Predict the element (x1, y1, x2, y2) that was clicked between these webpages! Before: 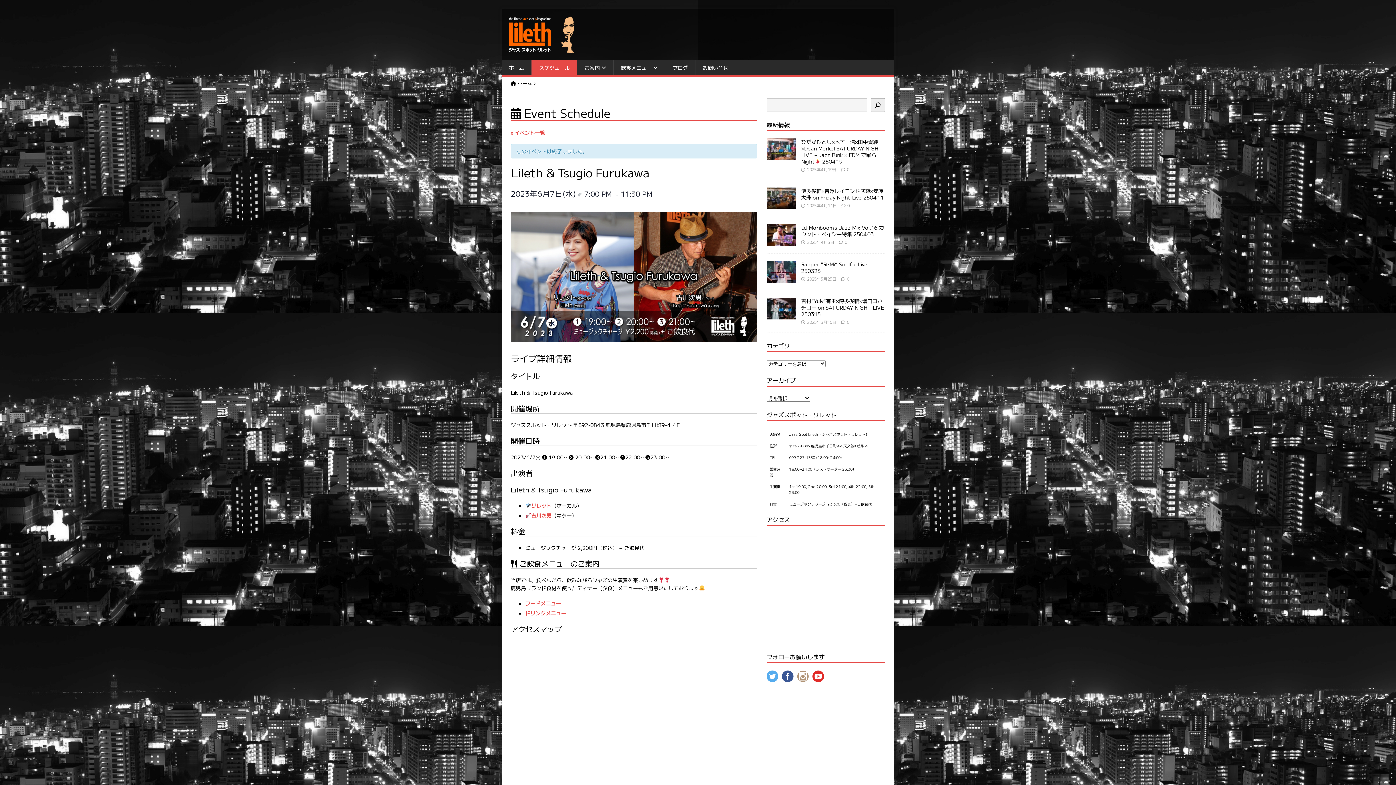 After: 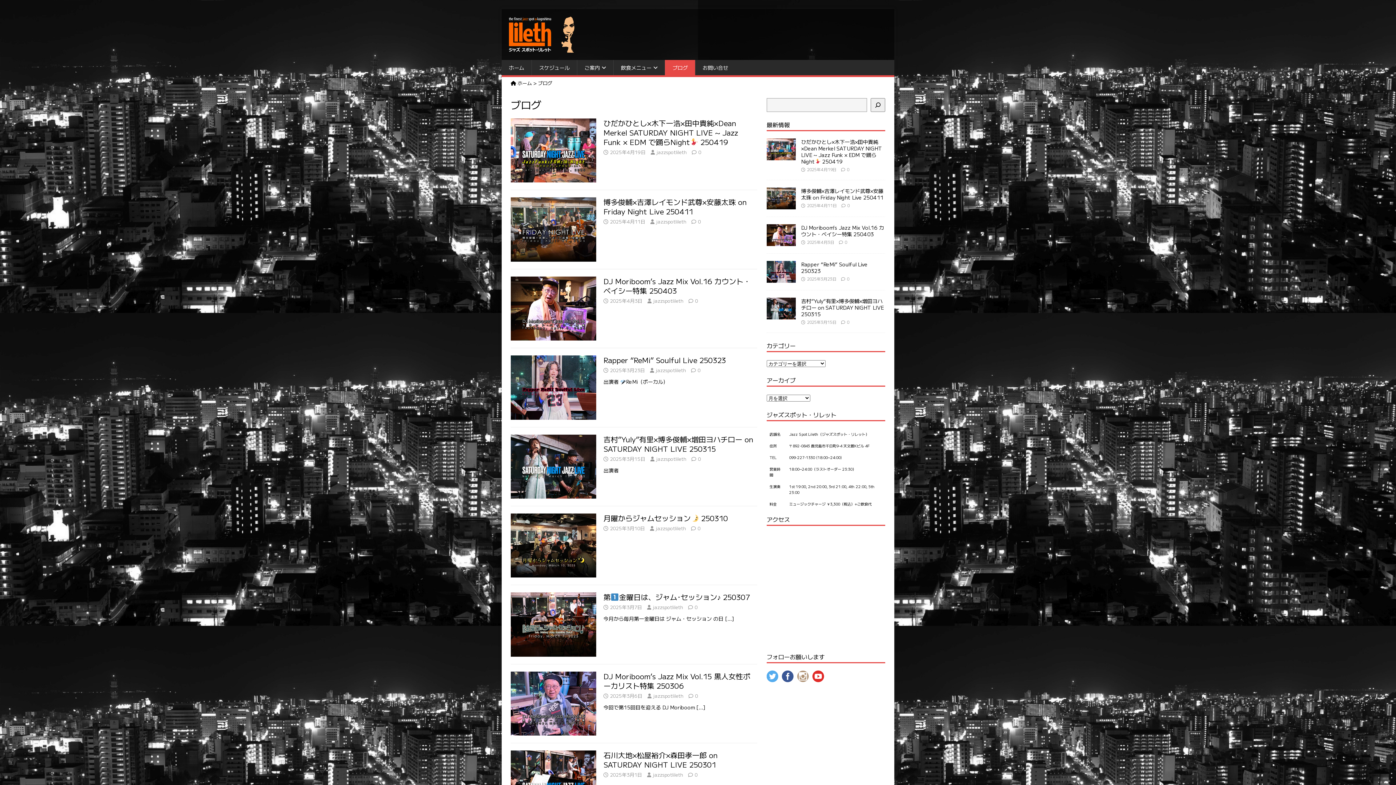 Action: bbox: (665, 60, 695, 75) label: ブログ